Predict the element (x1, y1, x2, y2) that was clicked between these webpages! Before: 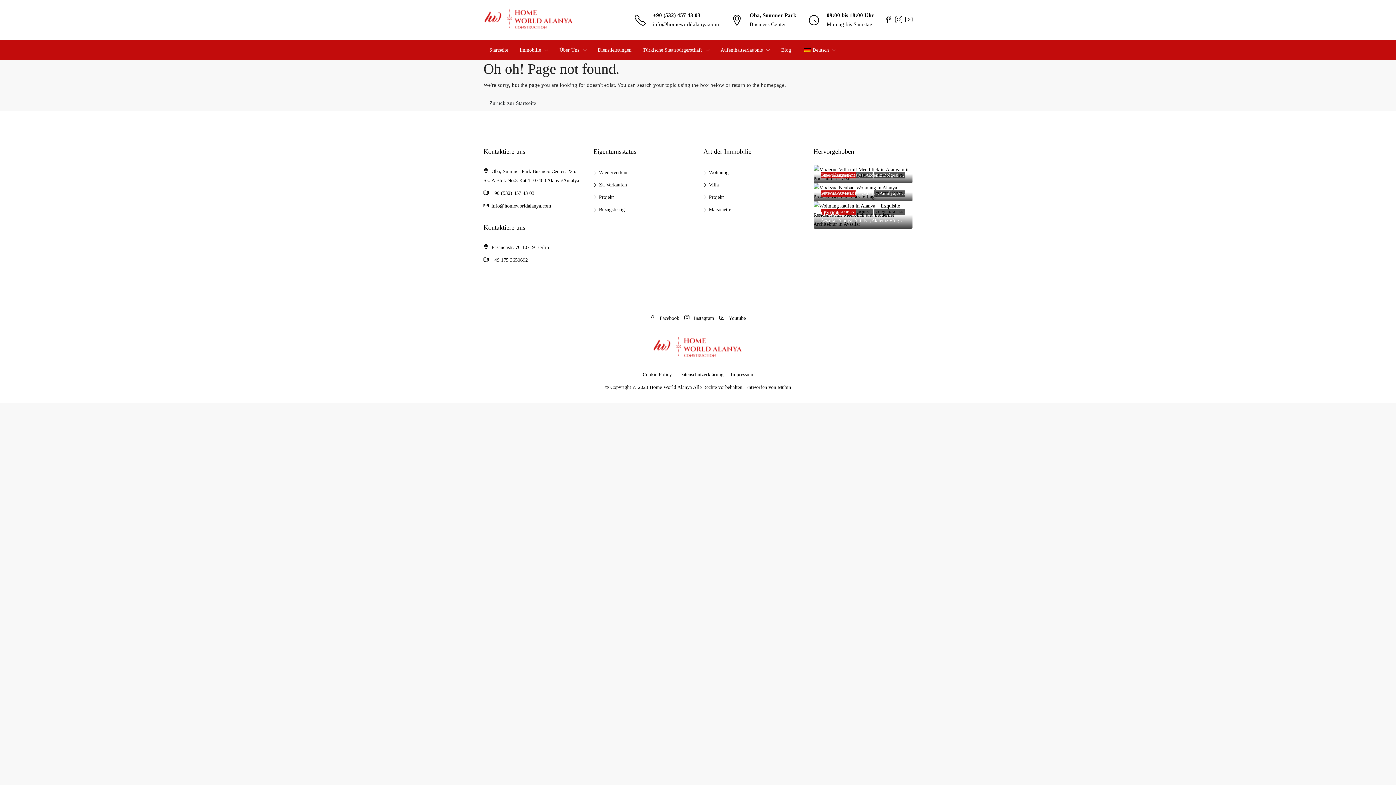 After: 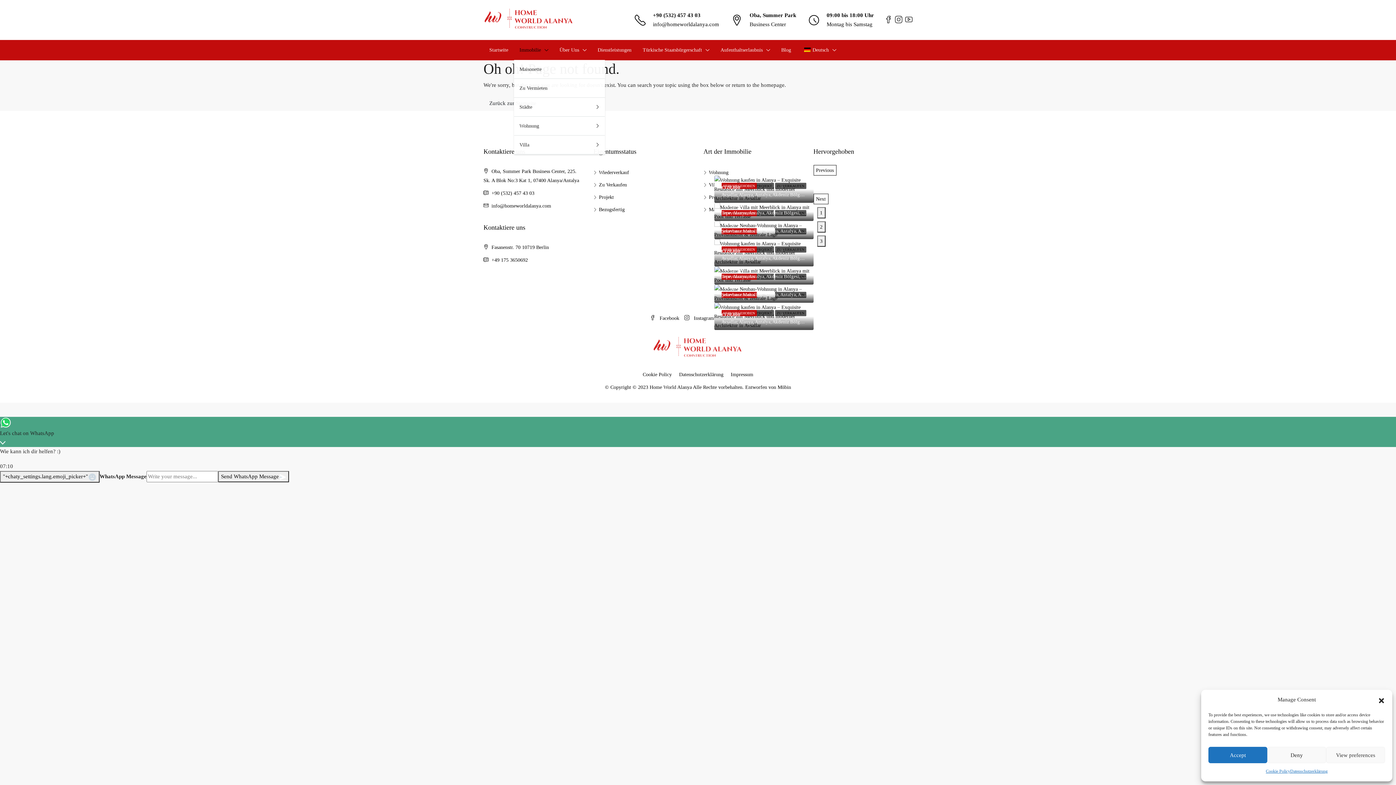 Action: label: Immobilie bbox: (514, 40, 553, 60)